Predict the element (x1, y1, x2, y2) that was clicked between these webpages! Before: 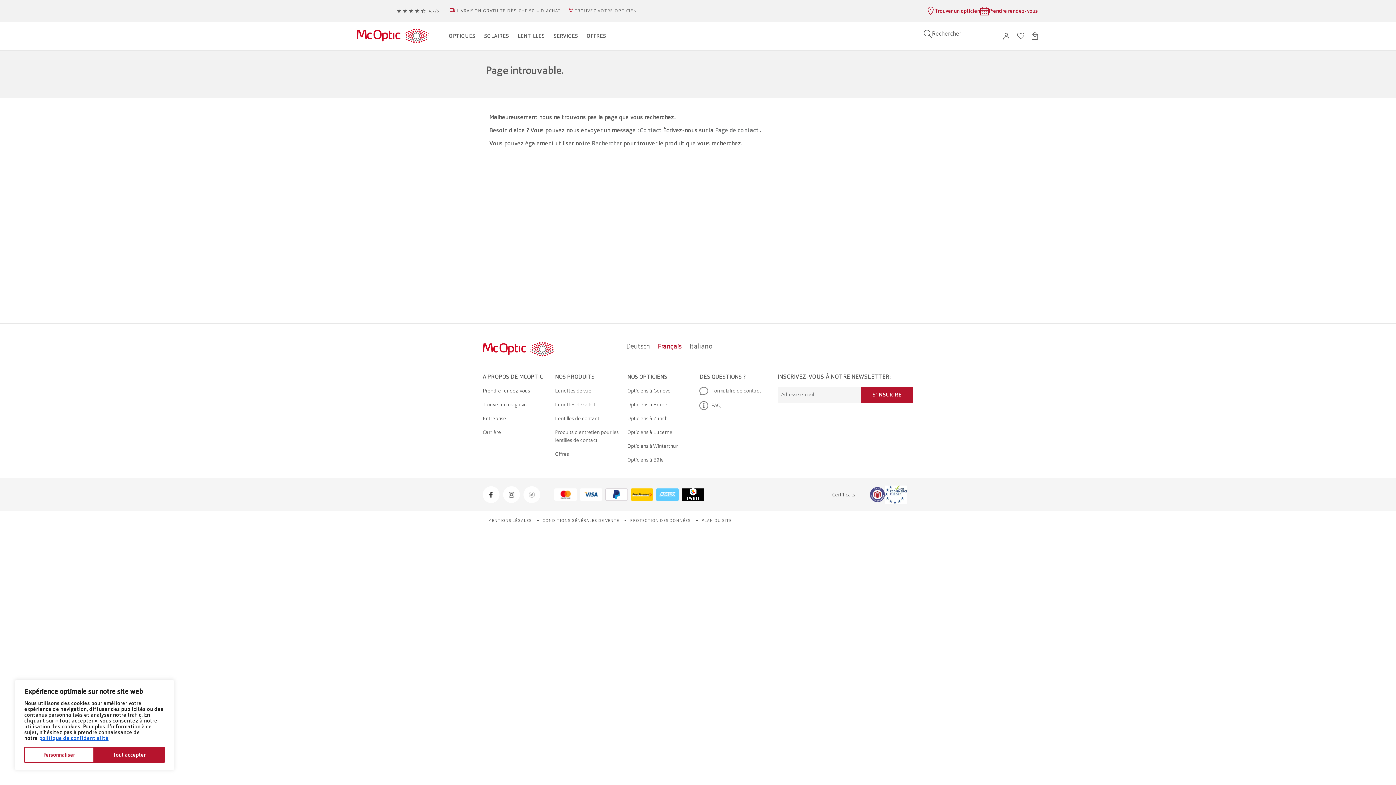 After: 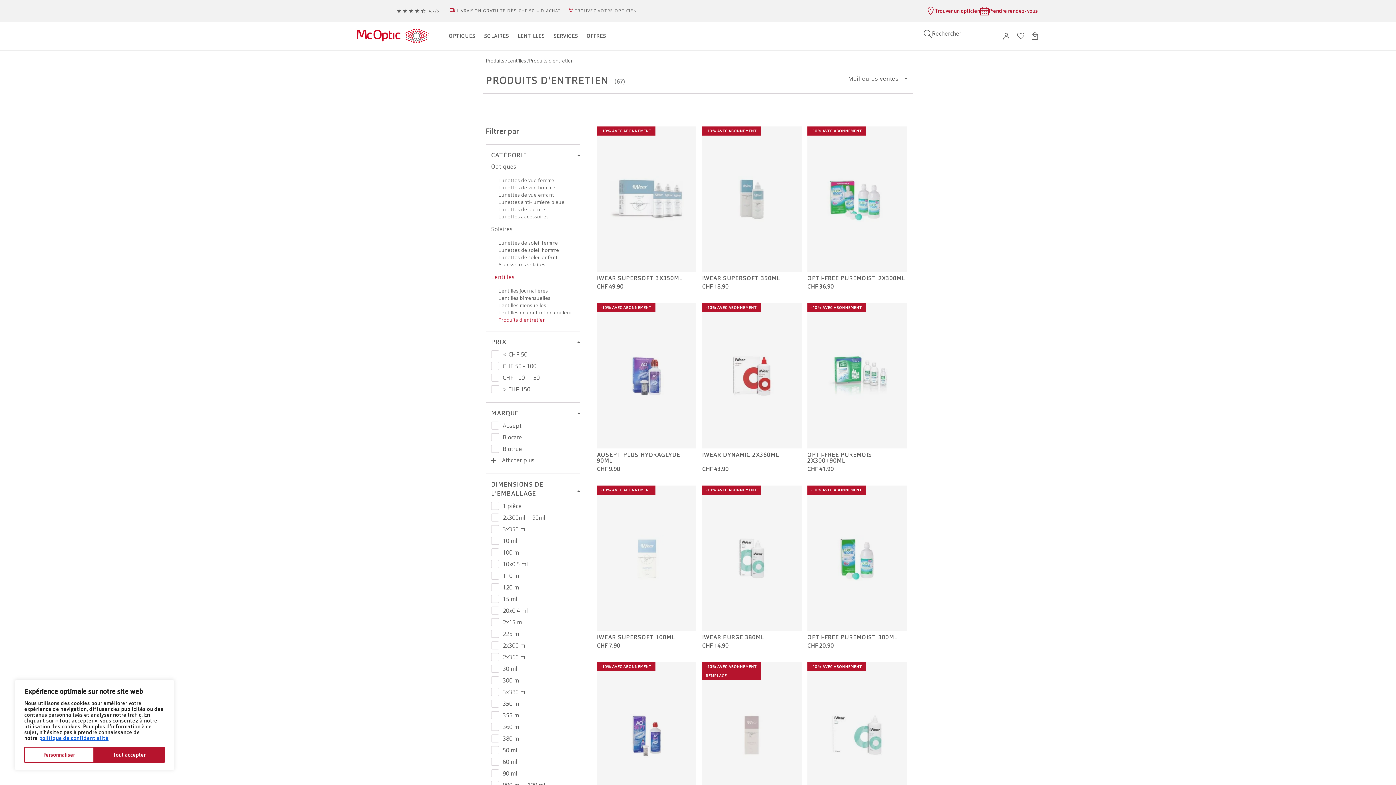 Action: label: Produits d'entretien pour les lentilles de contact bbox: (555, 428, 621, 444)